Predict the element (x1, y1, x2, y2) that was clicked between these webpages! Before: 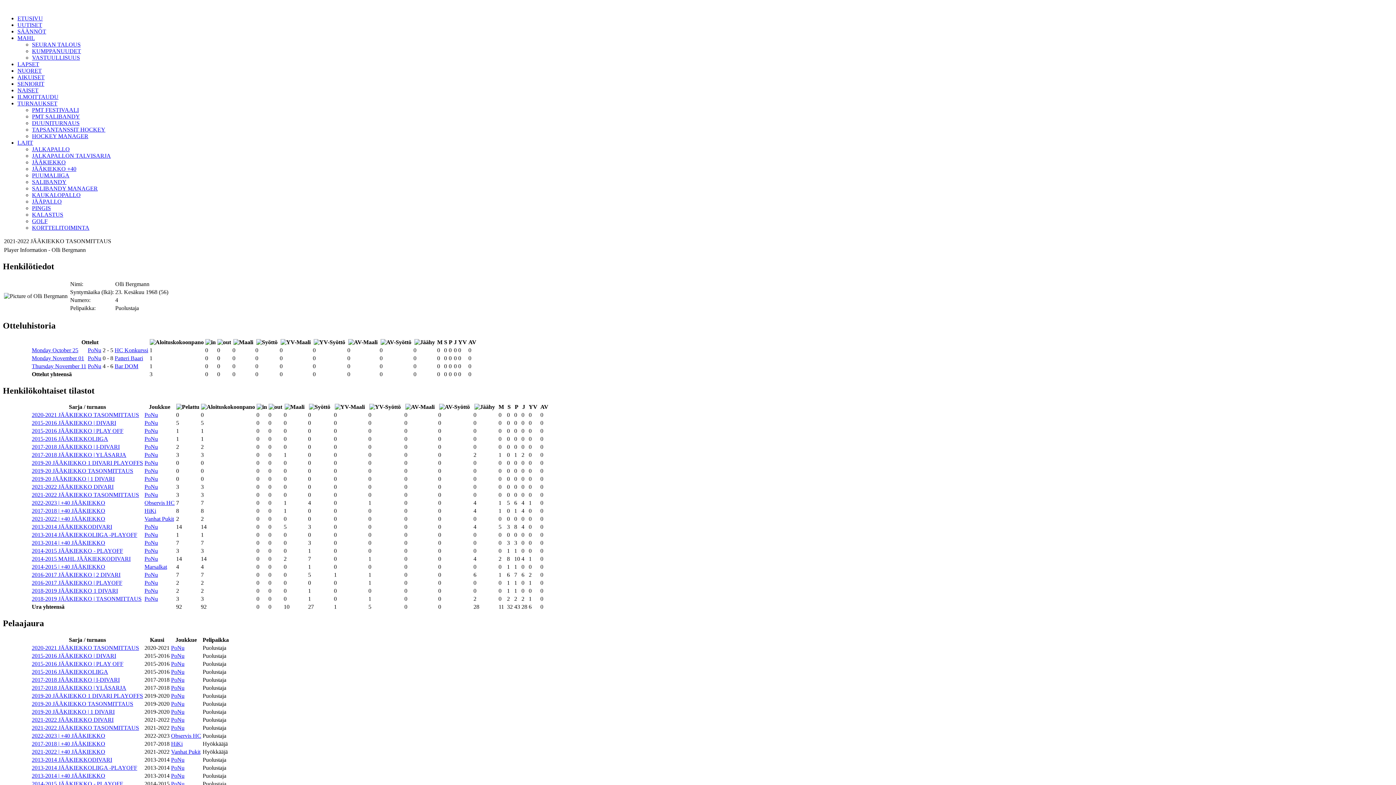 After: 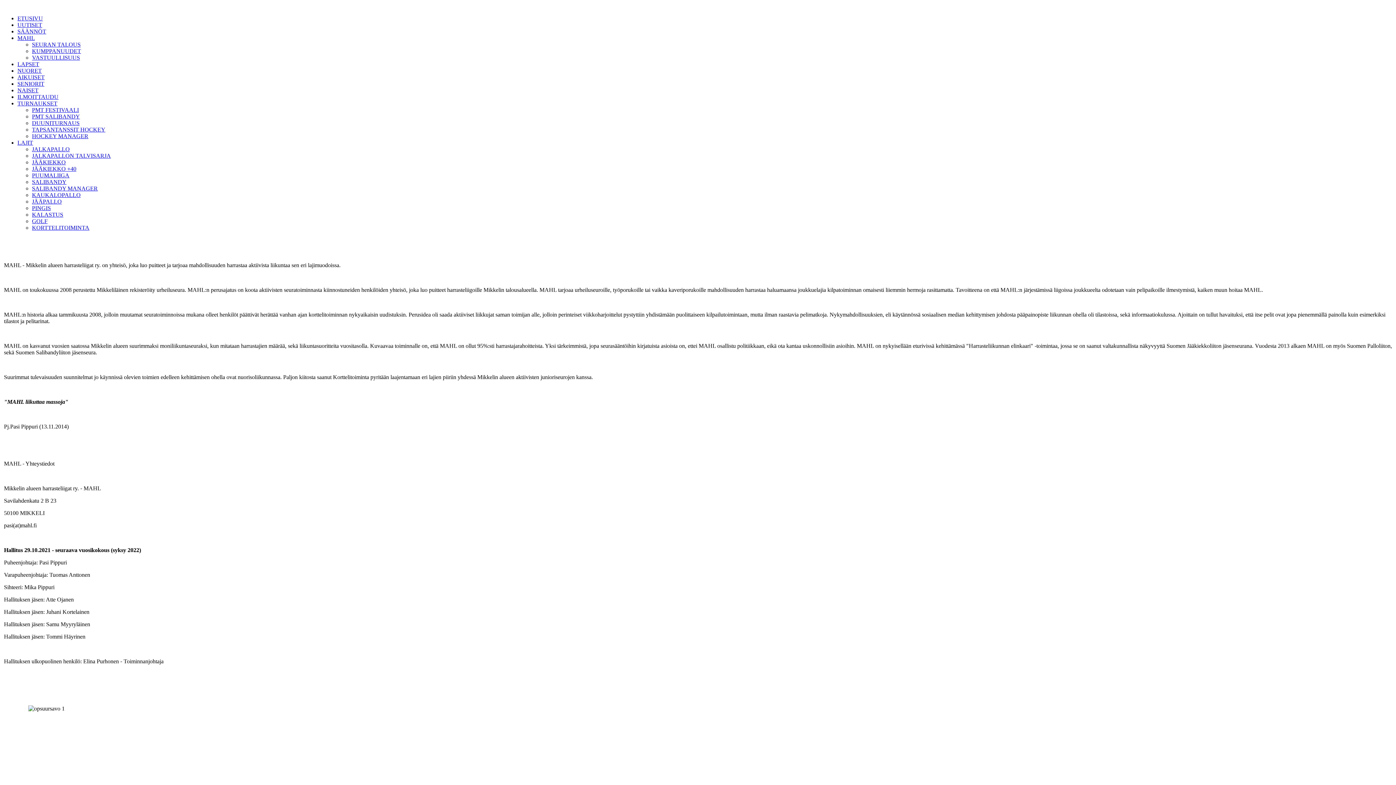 Action: bbox: (17, 34, 34, 41) label: MAHL